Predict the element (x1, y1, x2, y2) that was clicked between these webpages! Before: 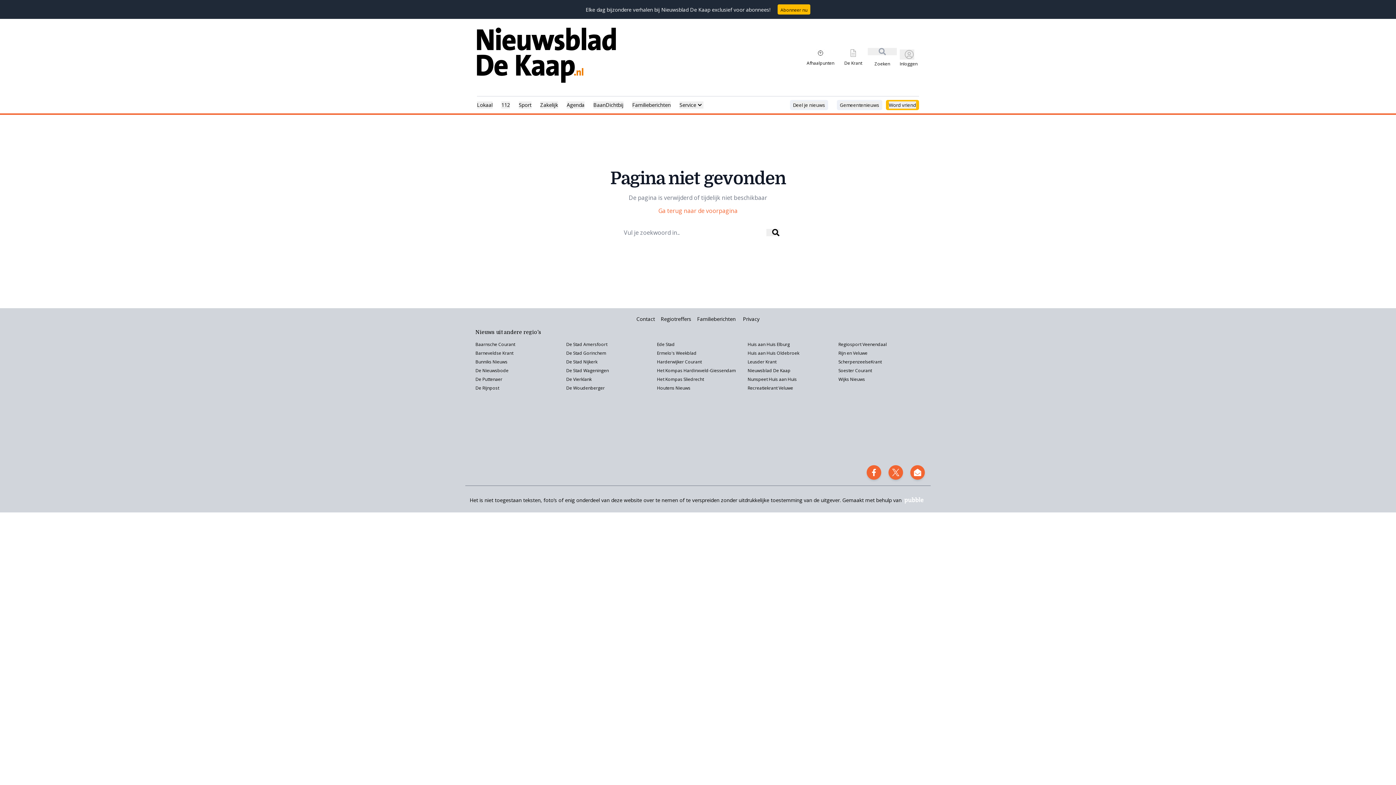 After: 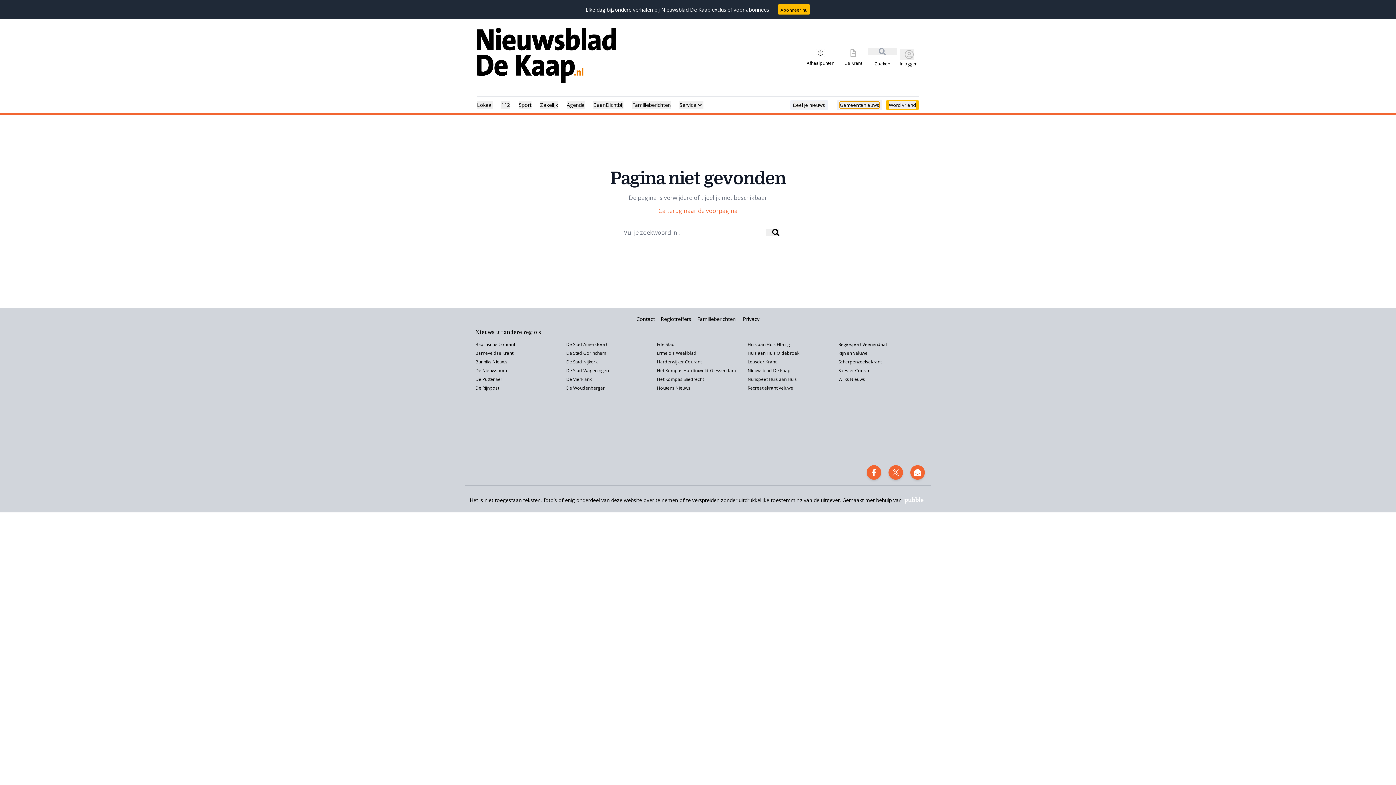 Action: bbox: (837, 99, 882, 110) label: Gemeentenieuws